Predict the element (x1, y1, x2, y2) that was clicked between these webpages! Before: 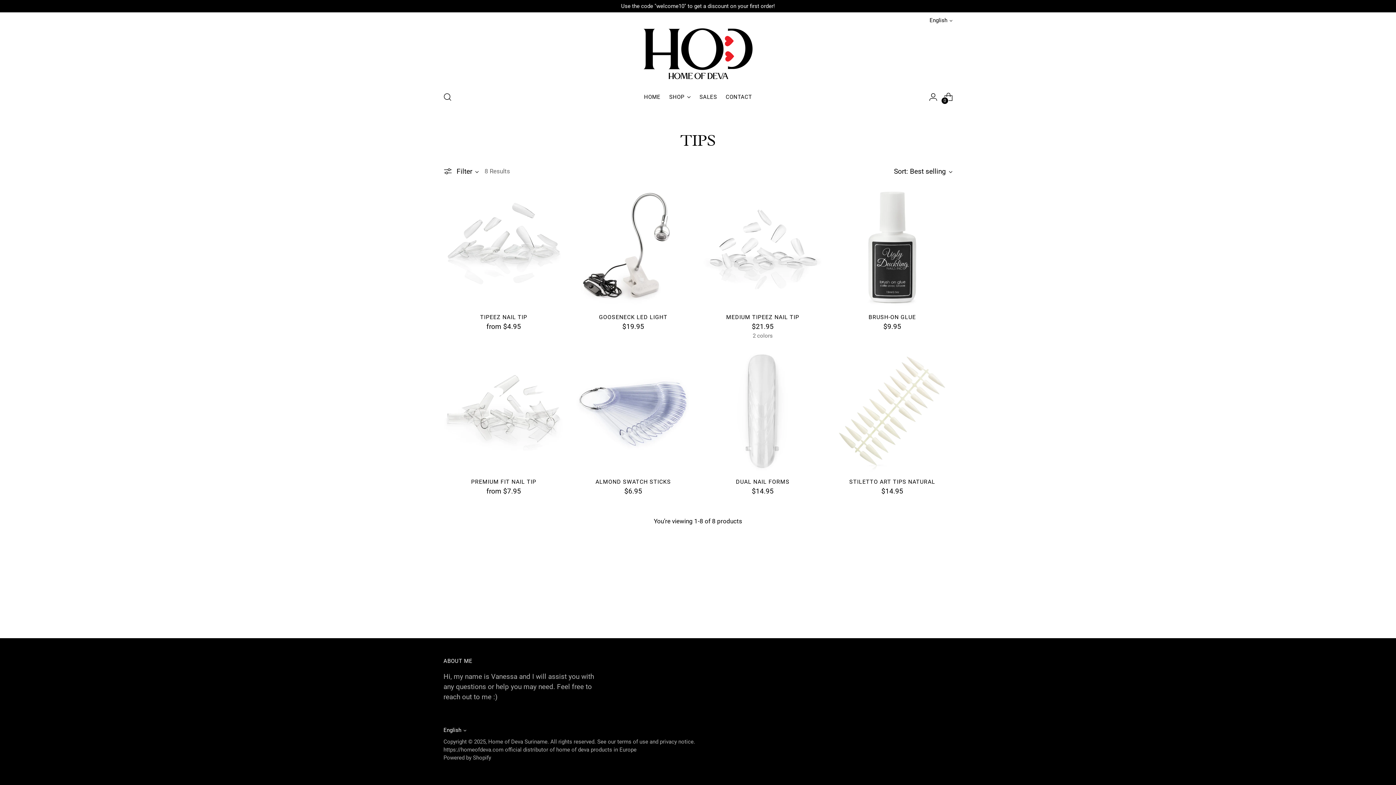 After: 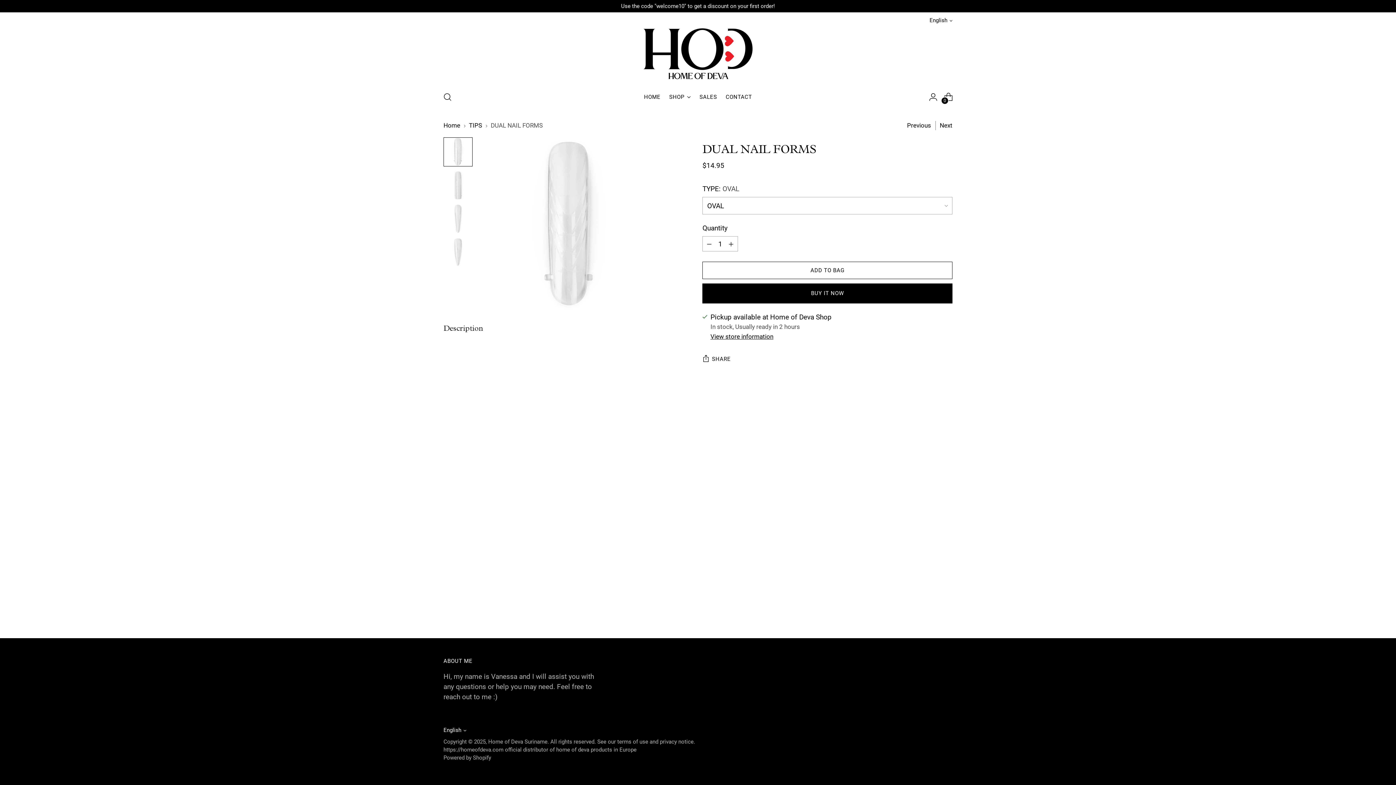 Action: label: DUAL NAIL FORMS bbox: (736, 478, 789, 485)